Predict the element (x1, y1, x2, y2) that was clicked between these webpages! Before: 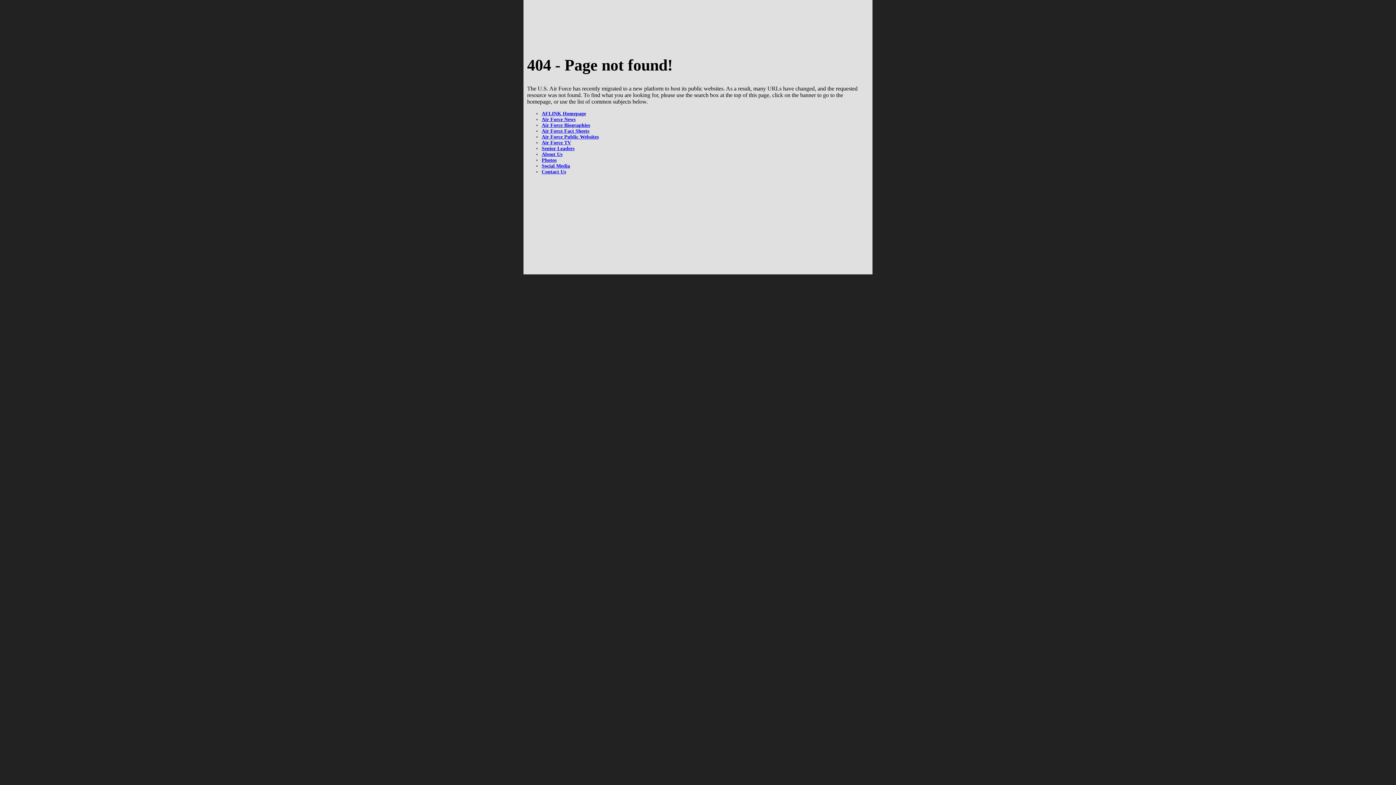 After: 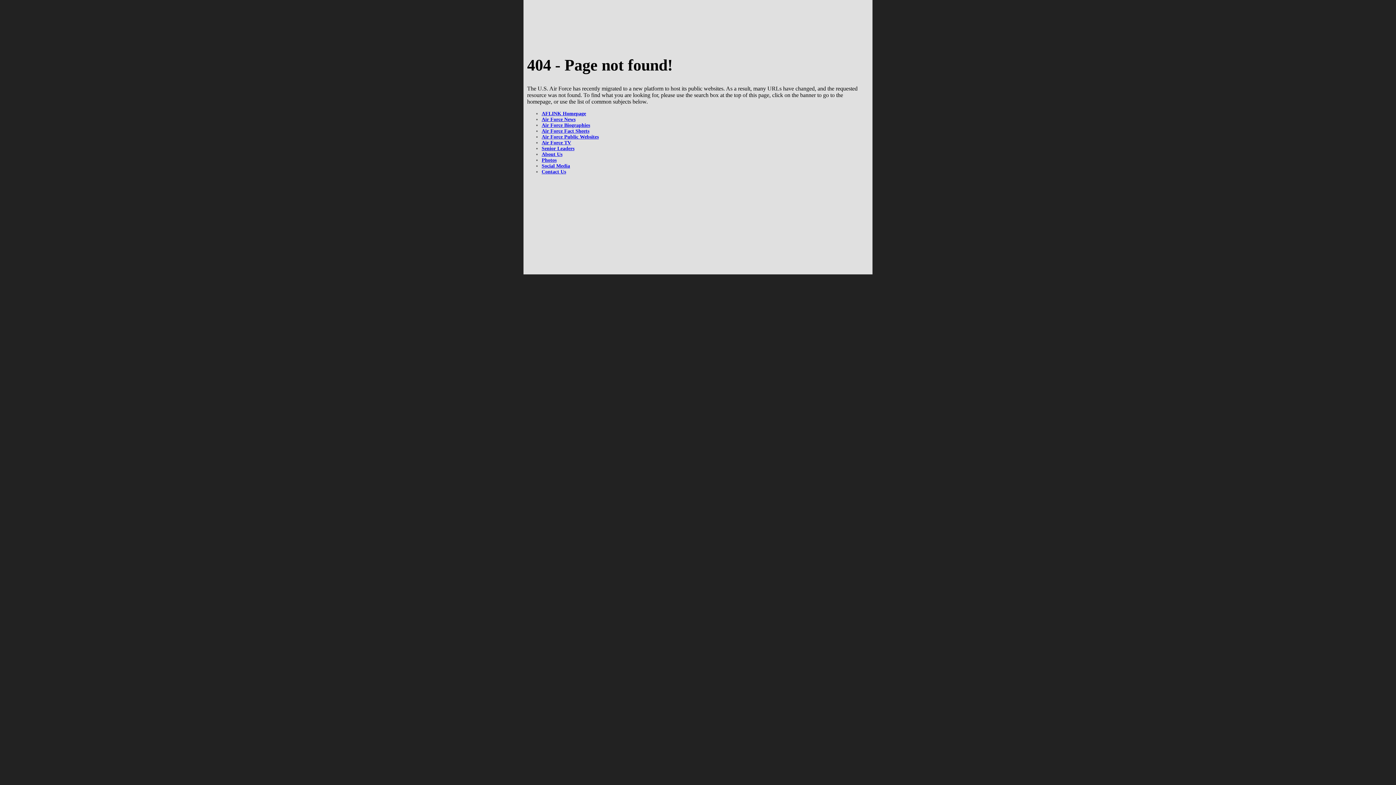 Action: label: Photos bbox: (541, 157, 556, 162)